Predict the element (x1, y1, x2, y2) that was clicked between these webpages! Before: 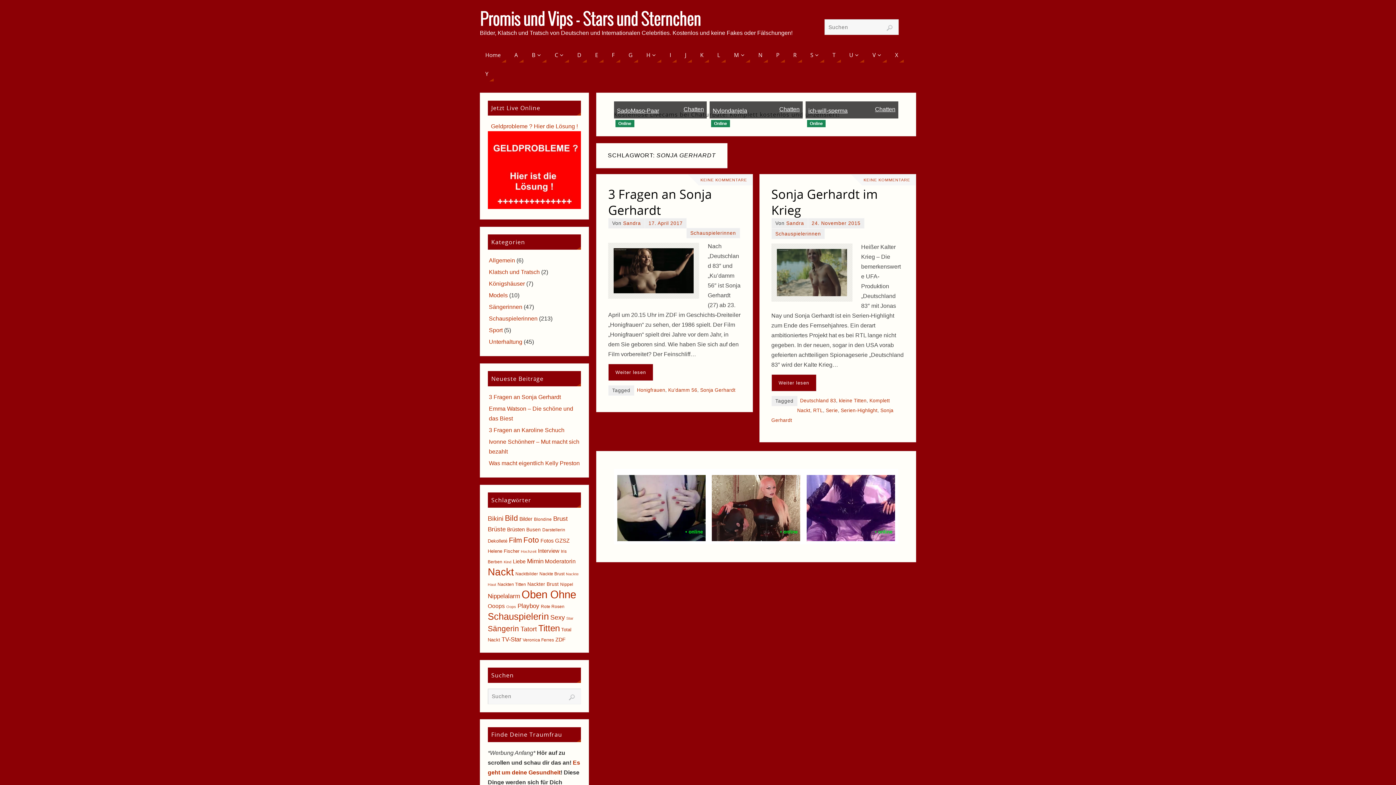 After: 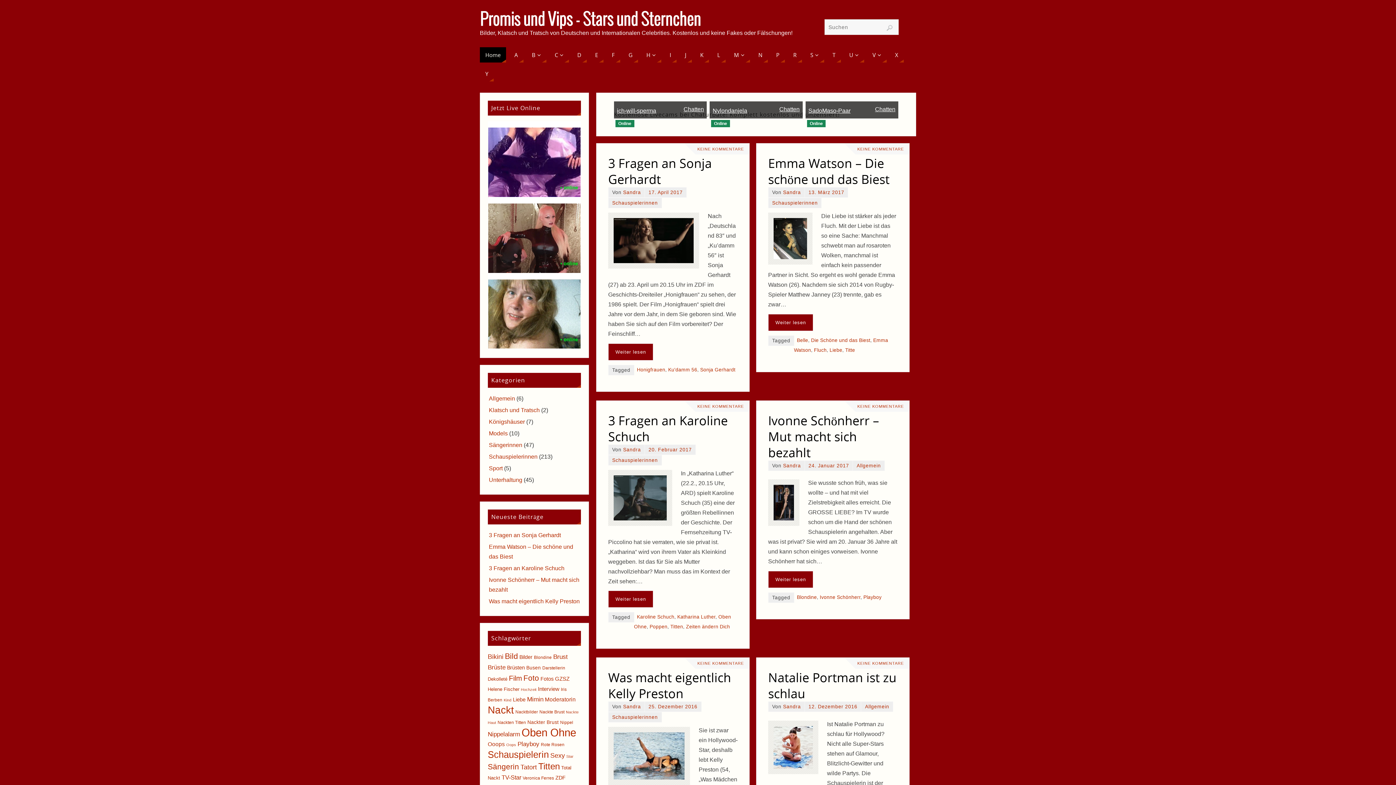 Action: bbox: (480, 14, 701, 26) label: Promis und Vips - Stars und Sternchen